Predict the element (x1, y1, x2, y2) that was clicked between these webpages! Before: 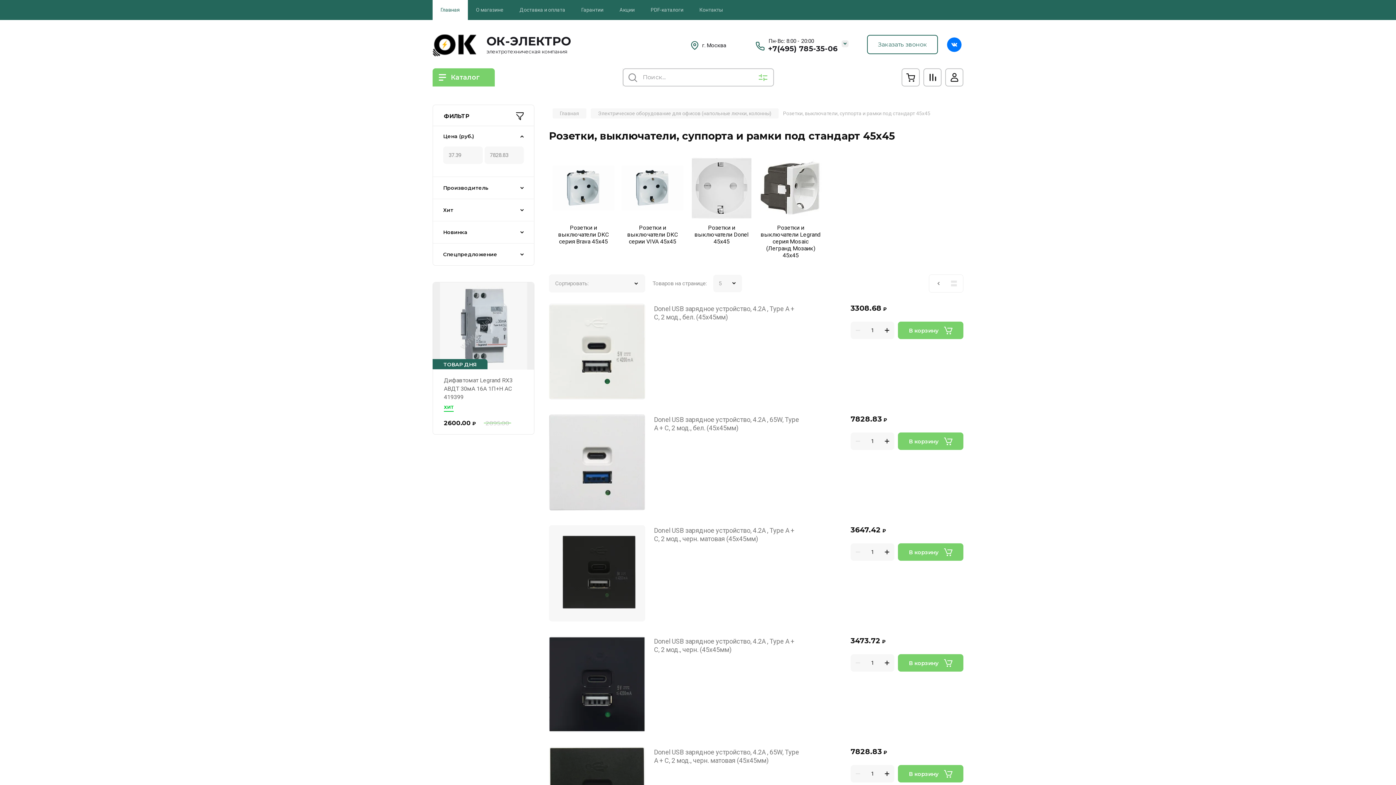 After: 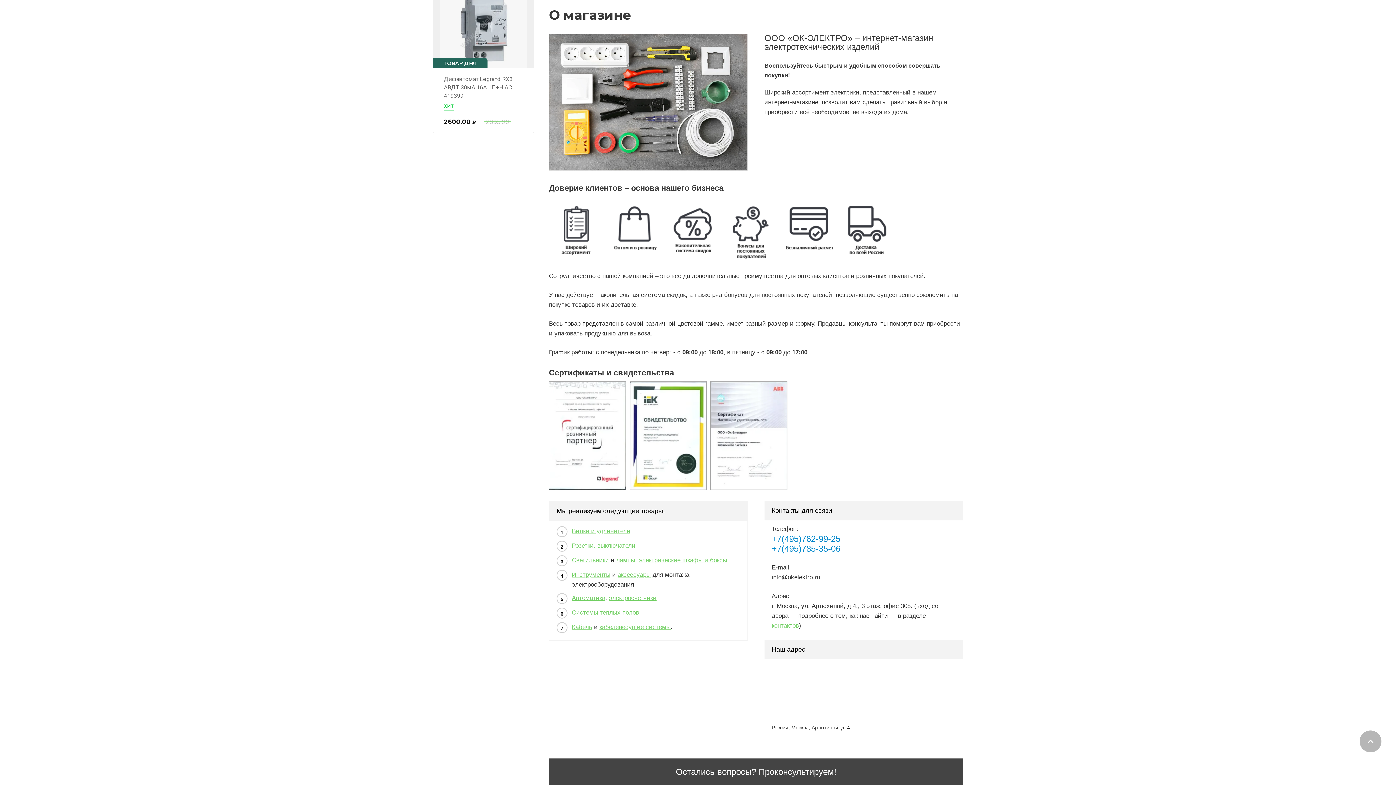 Action: bbox: (468, 0, 511, 20) label: О магазине